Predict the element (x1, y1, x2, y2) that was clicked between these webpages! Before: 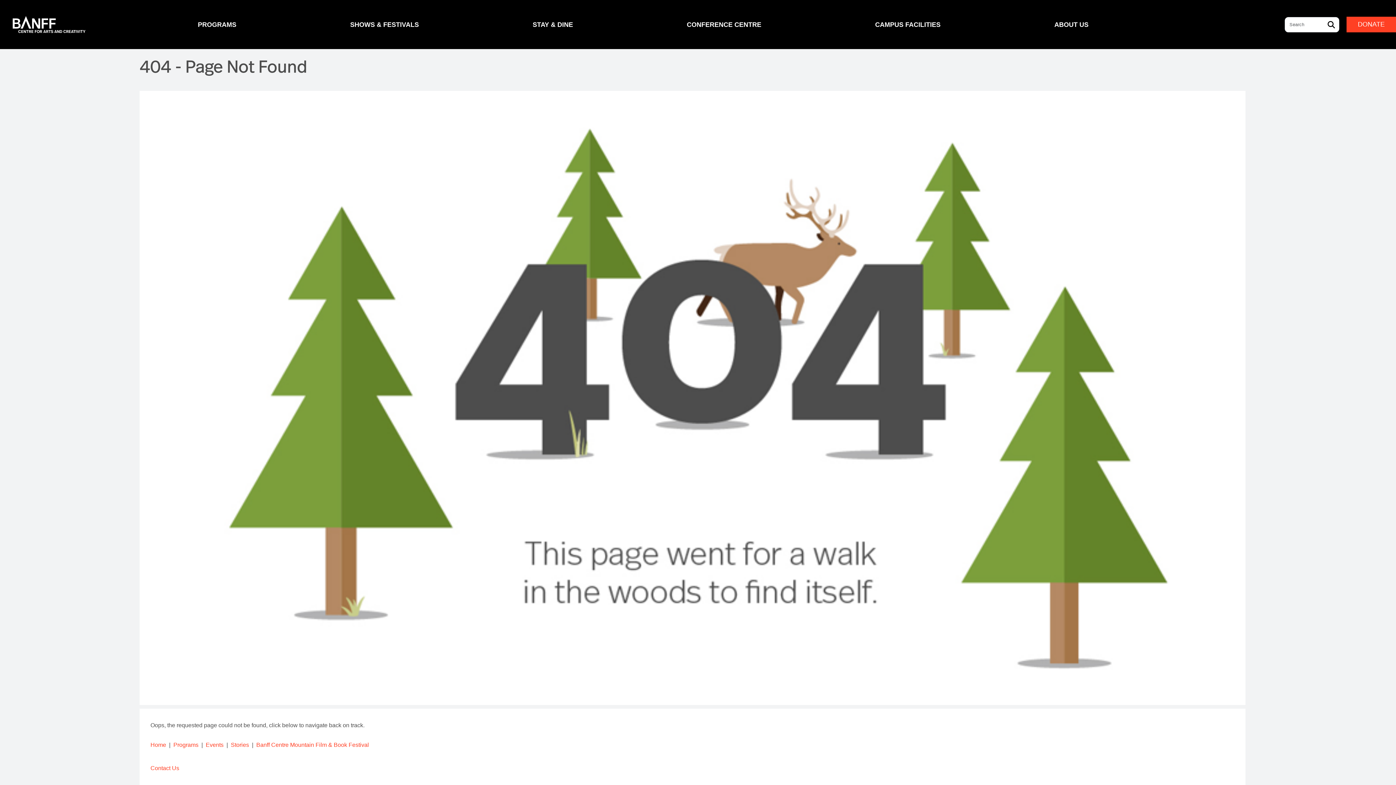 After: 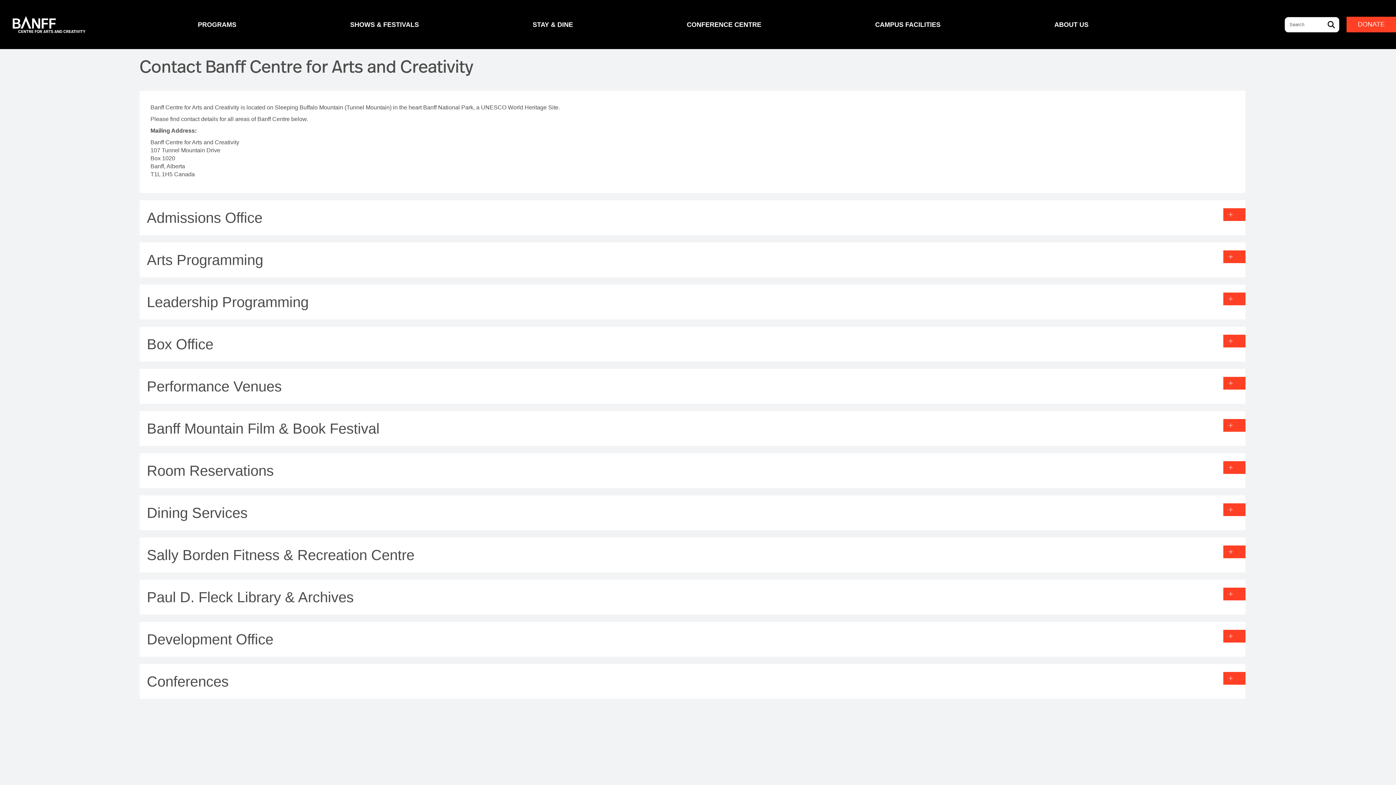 Action: bbox: (150, 765, 179, 771) label: Contact Us